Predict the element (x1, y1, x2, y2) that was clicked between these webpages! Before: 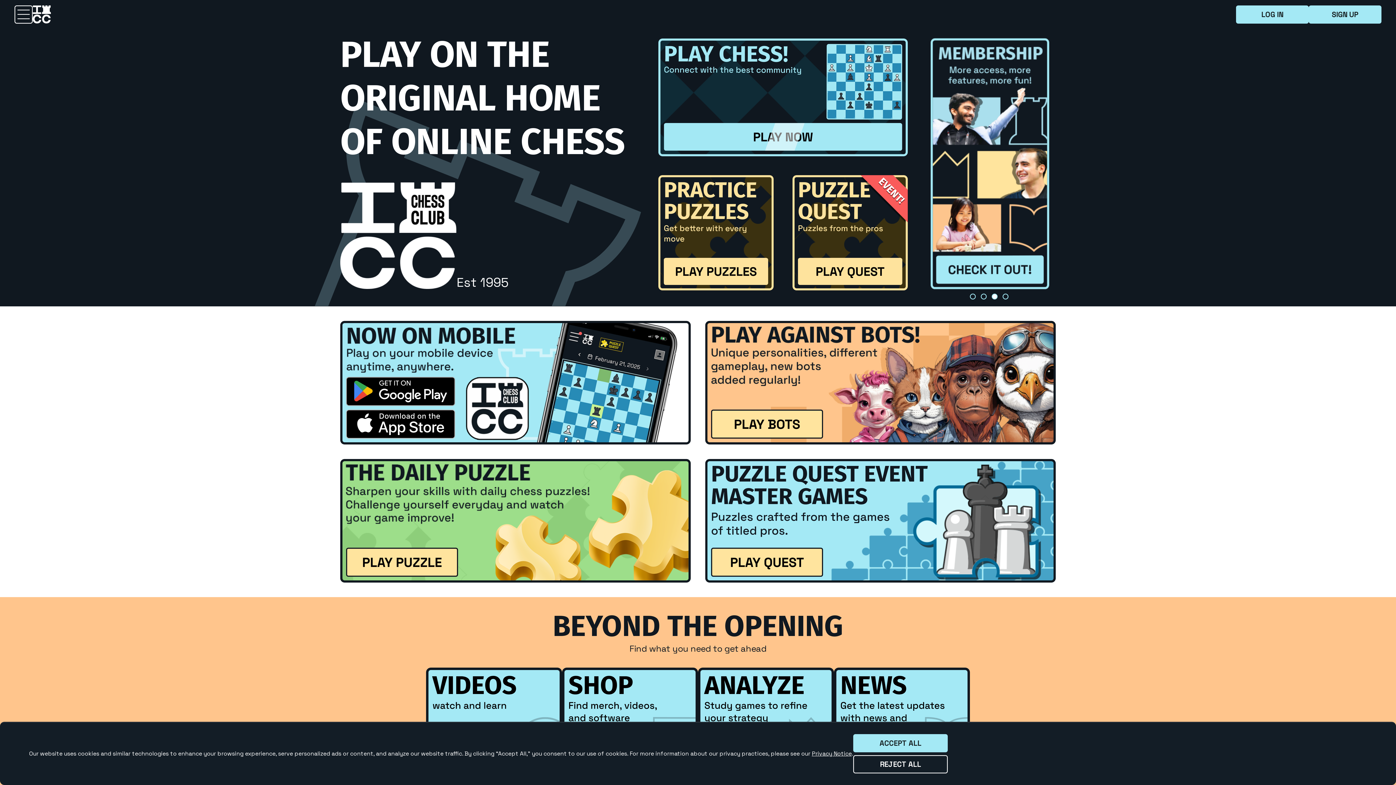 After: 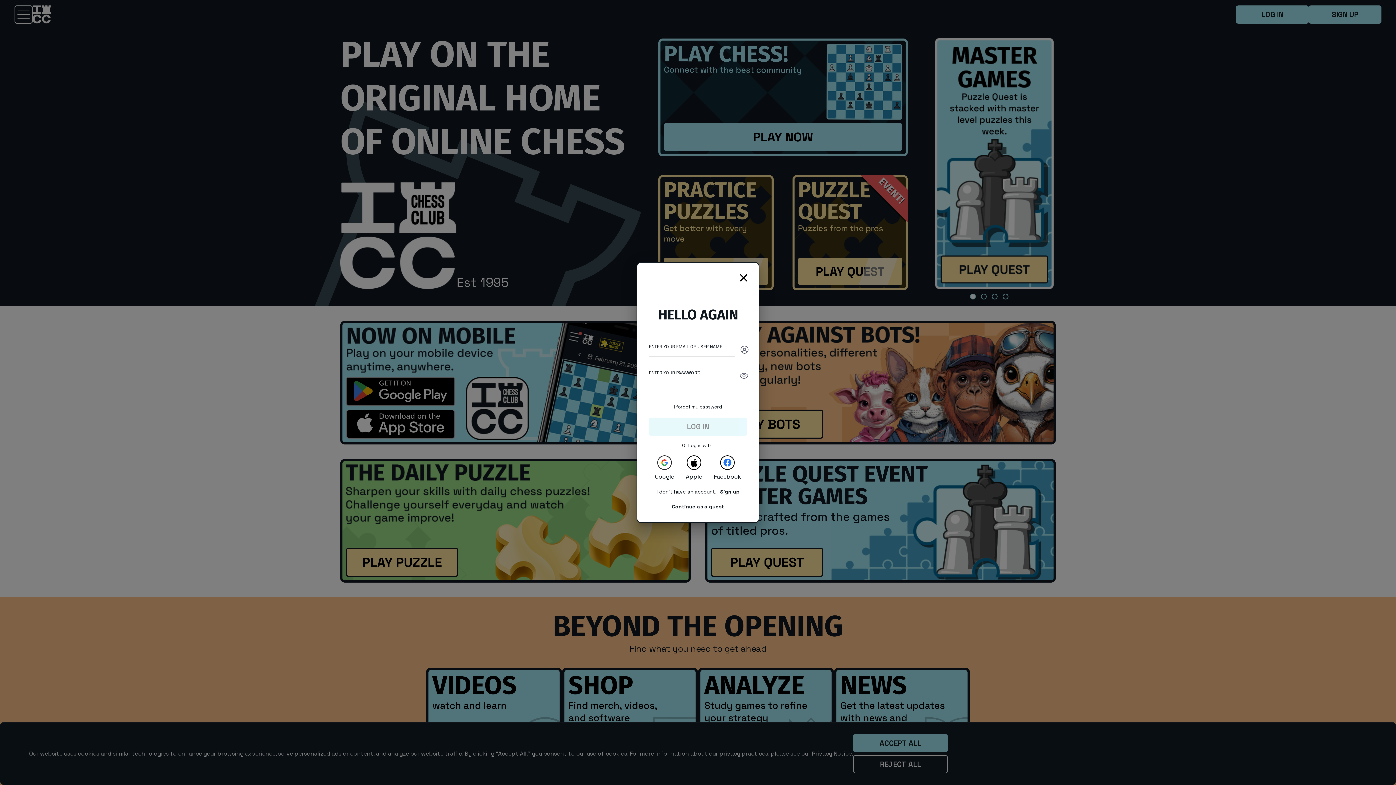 Action: label: LOG IN bbox: (1236, 5, 1309, 23)